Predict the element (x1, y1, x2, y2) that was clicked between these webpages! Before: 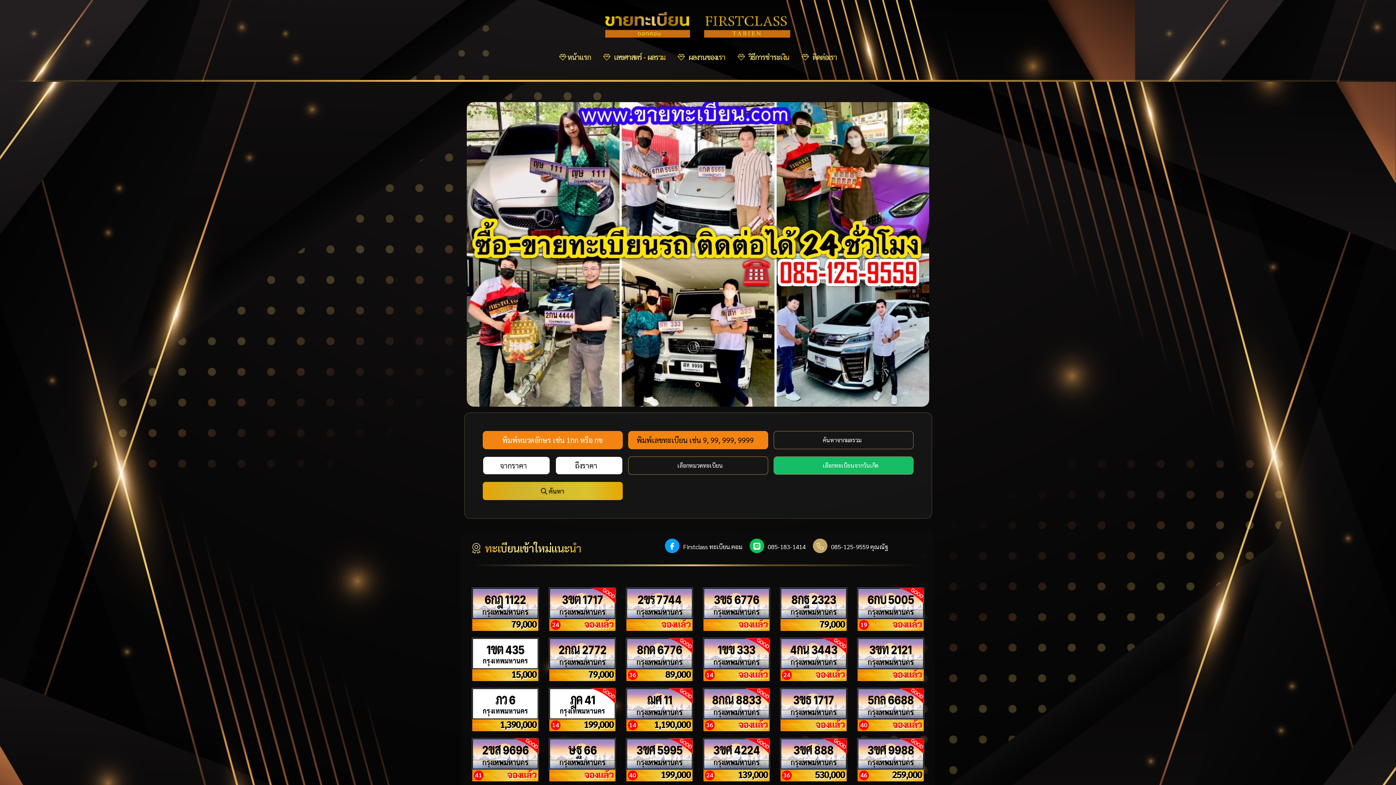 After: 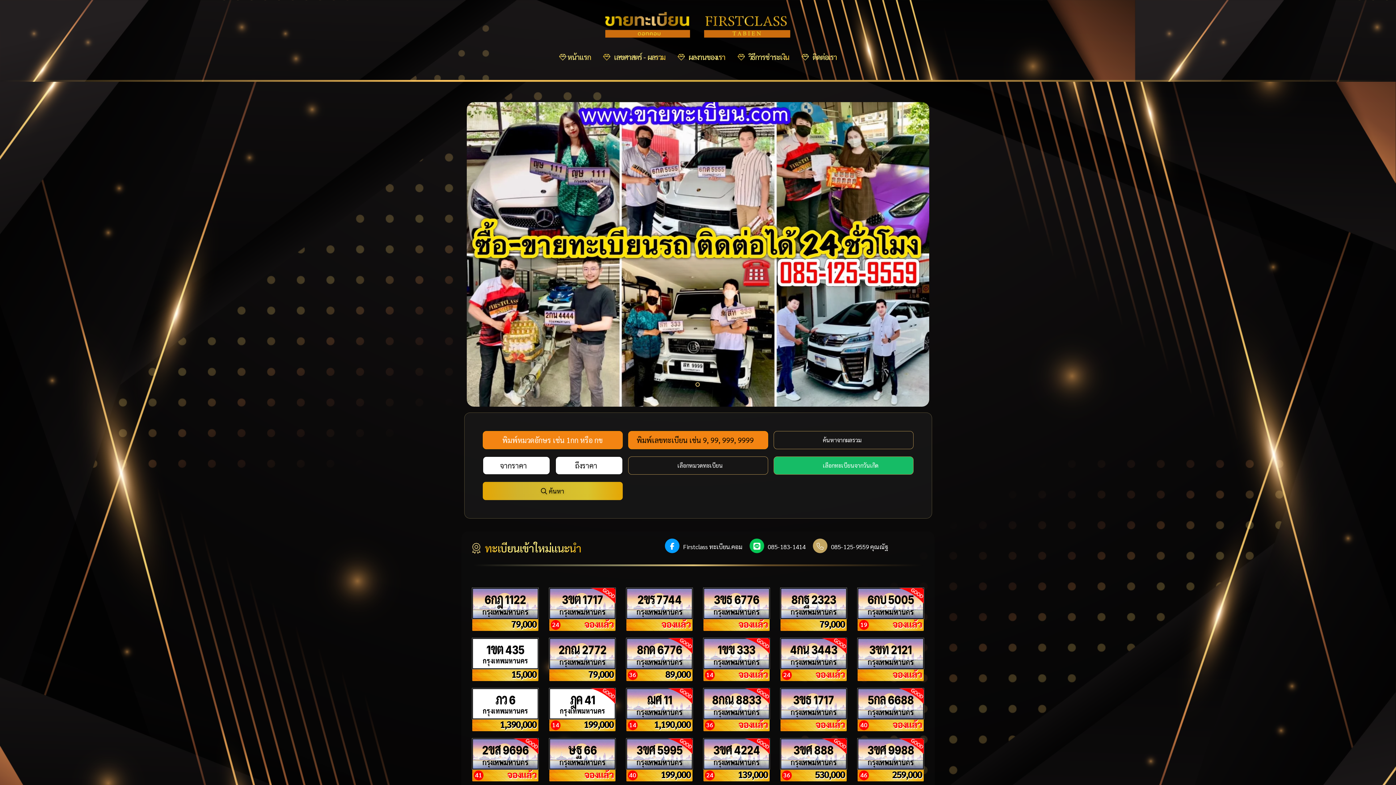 Action: bbox: (605, 21, 791, 29)